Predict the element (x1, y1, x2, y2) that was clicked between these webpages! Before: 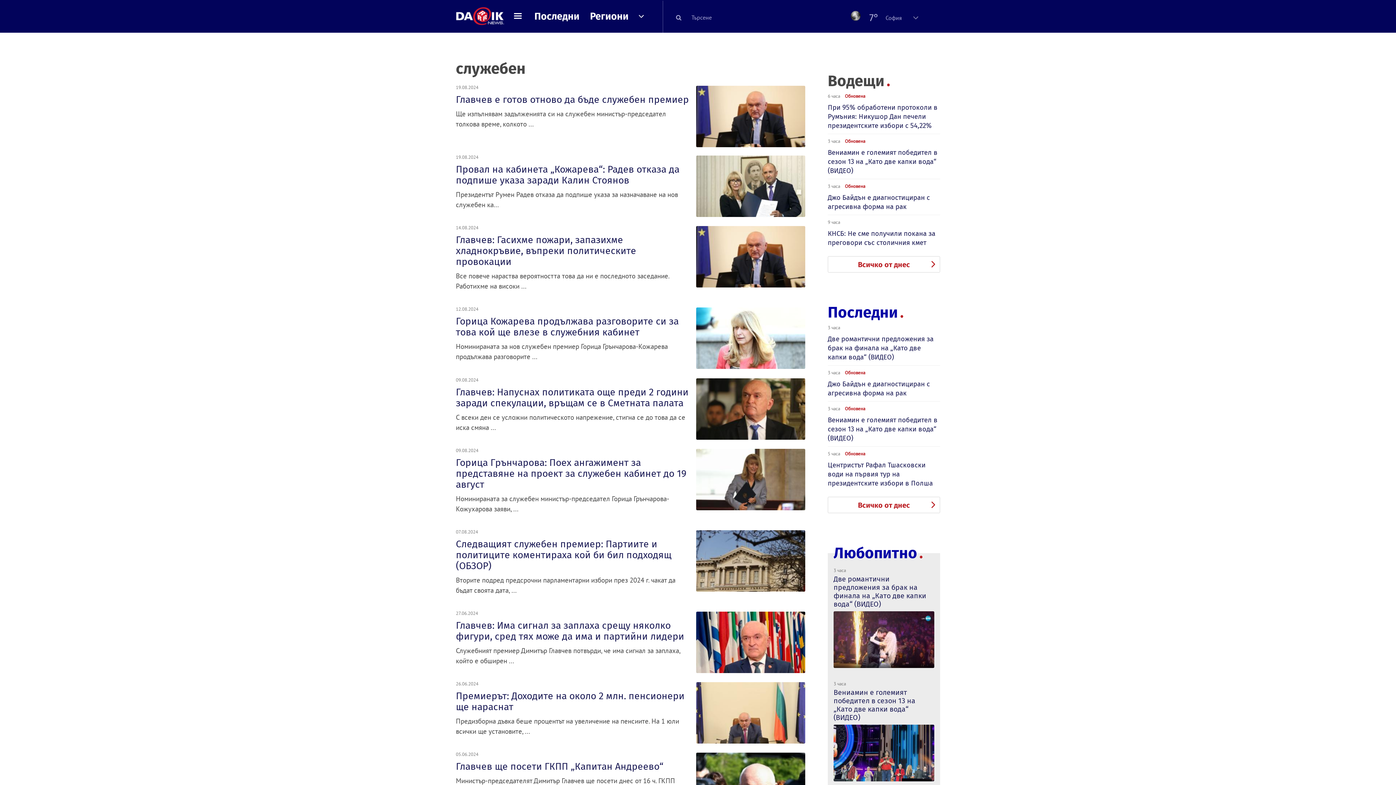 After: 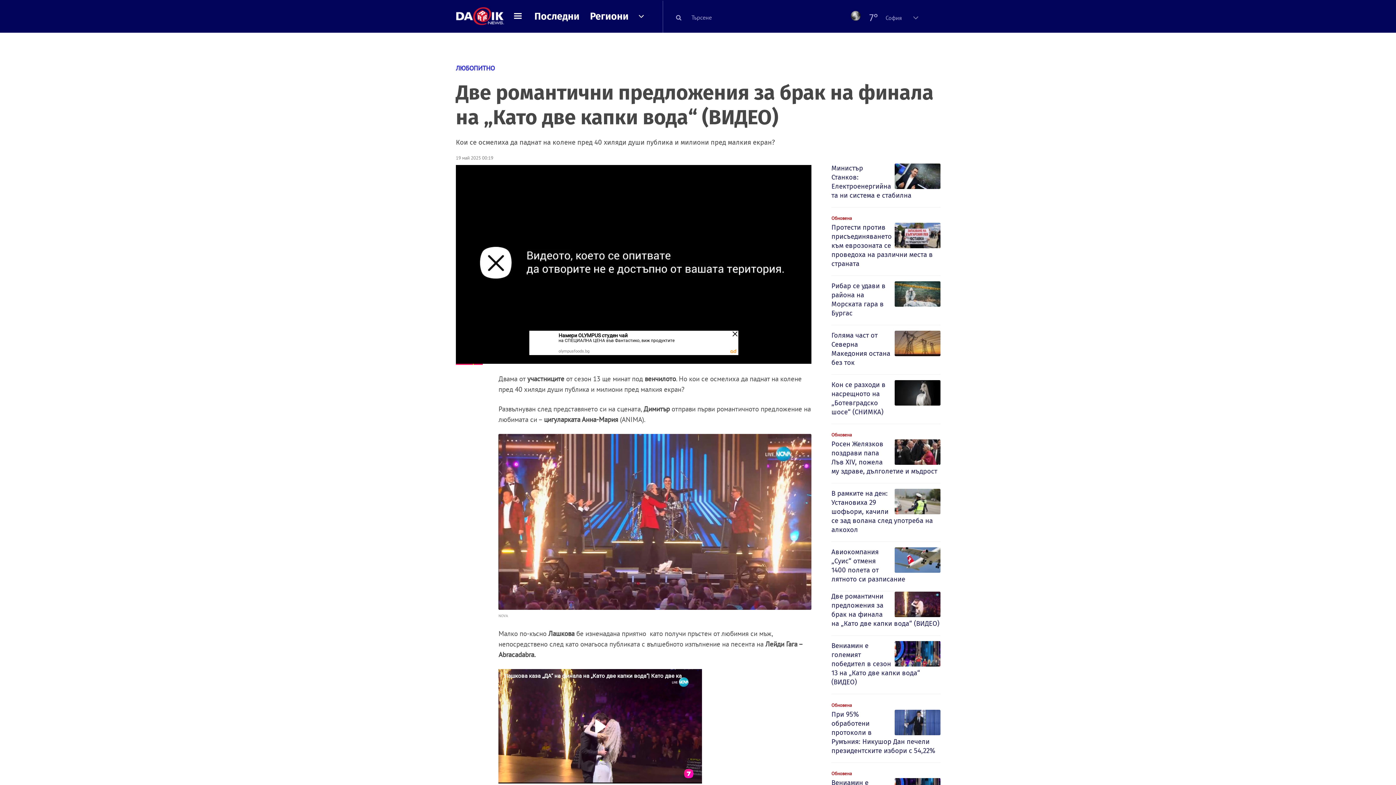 Action: bbox: (833, 611, 934, 671)